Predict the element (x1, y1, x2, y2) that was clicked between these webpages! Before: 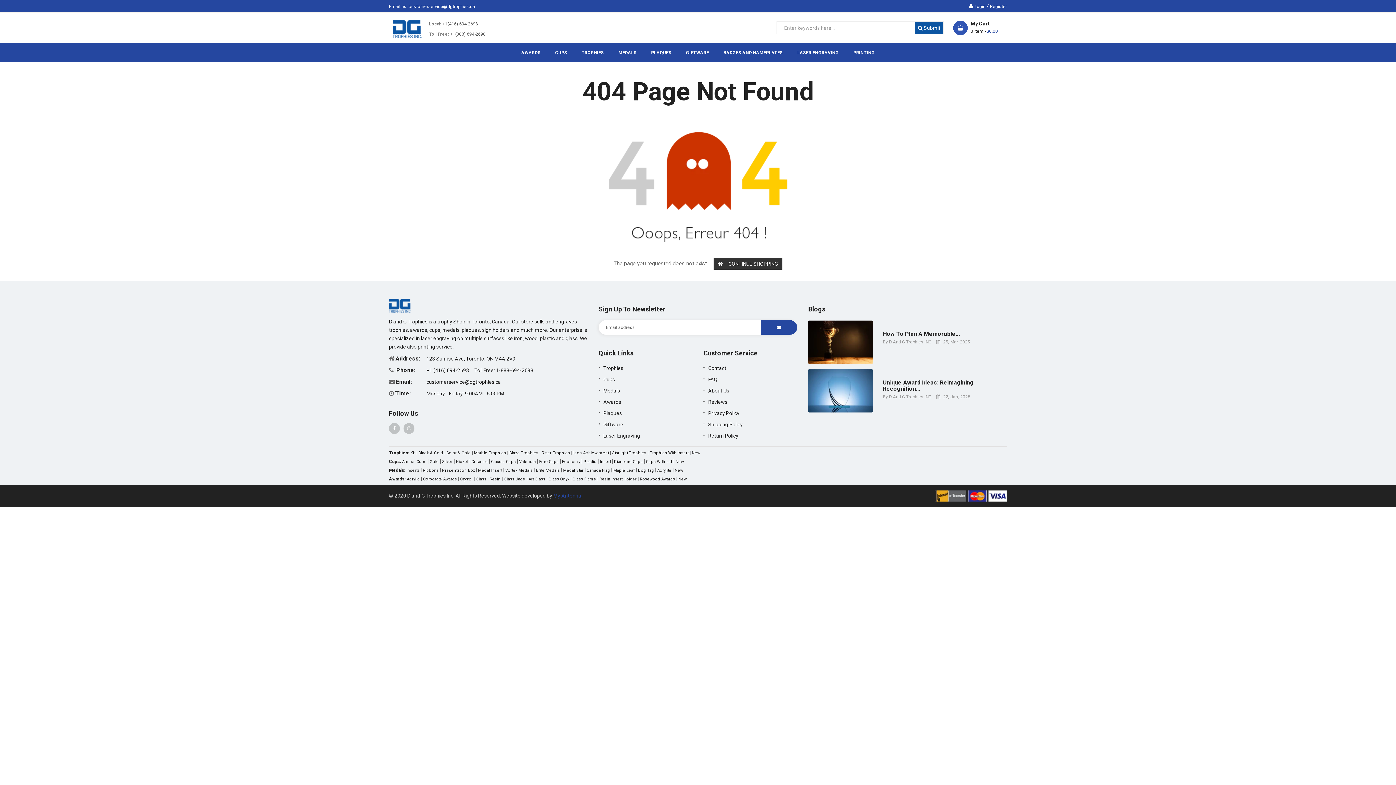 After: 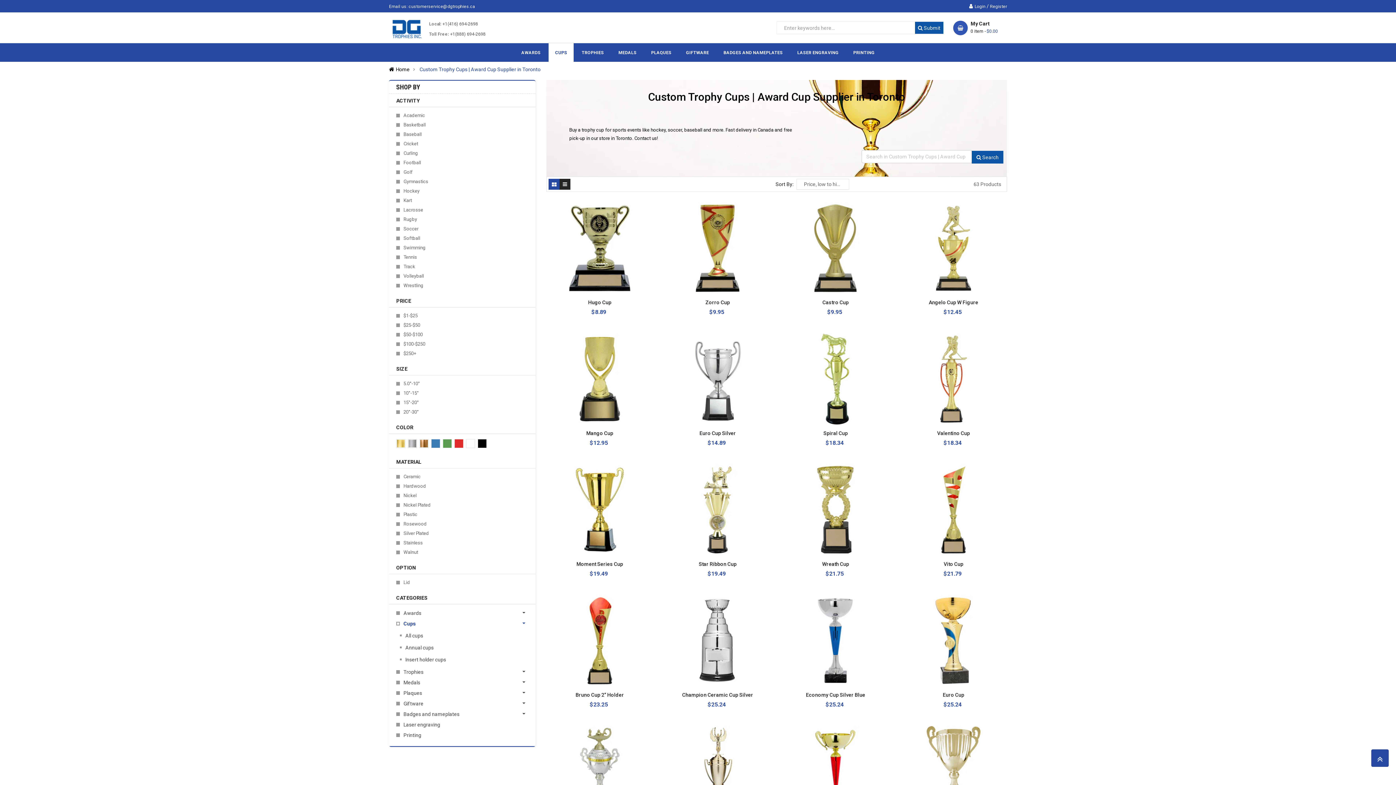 Action: label: Cups bbox: (598, 374, 692, 385)